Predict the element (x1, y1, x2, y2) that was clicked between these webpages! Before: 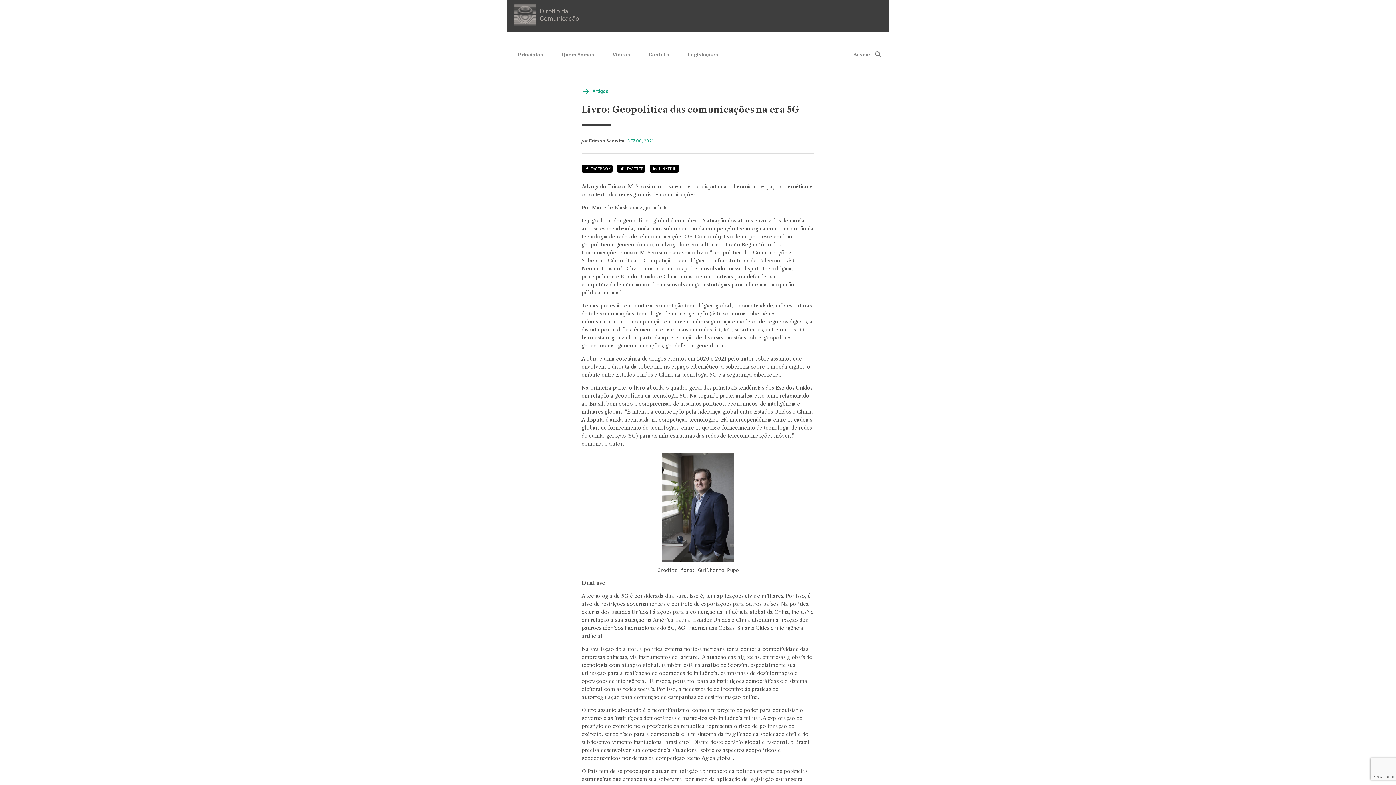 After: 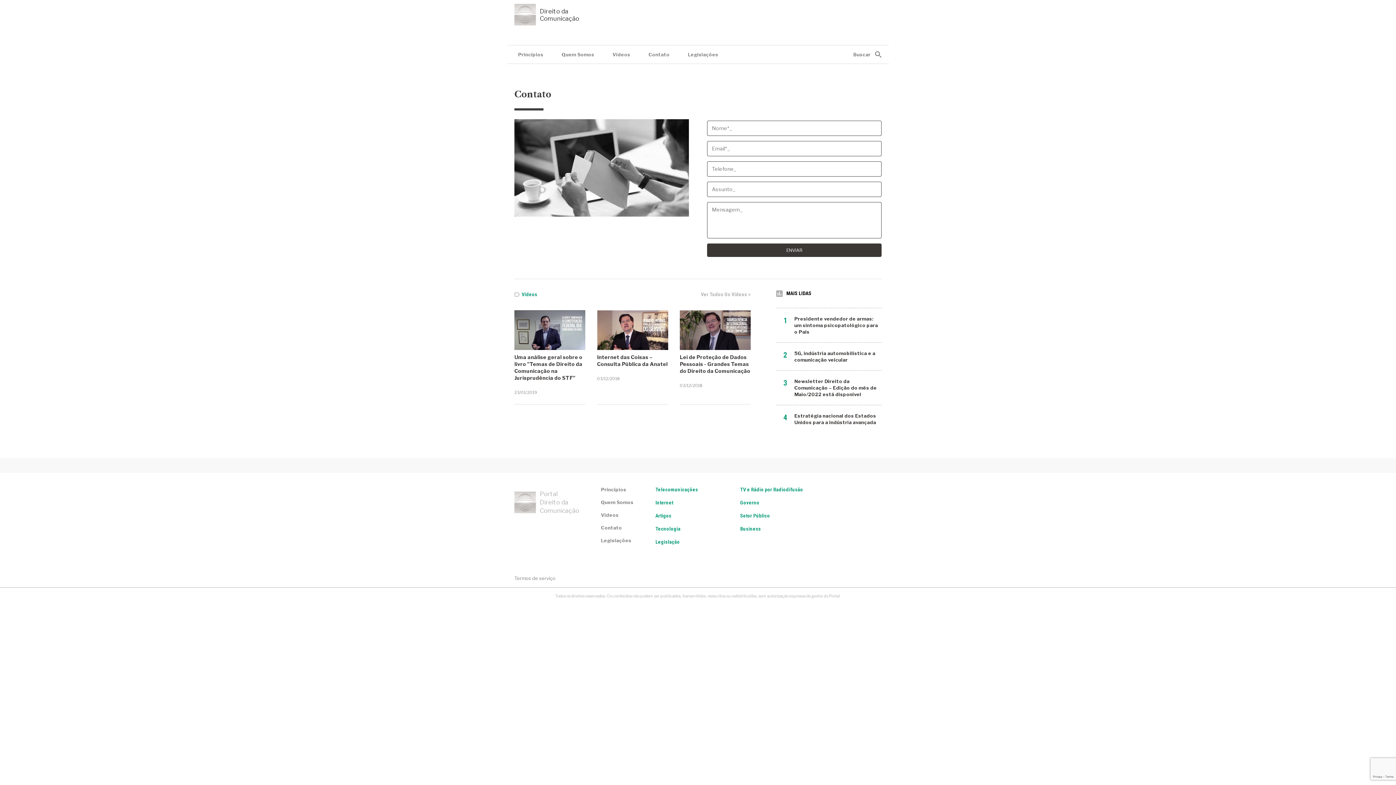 Action: bbox: (645, 45, 673, 63) label: Contato